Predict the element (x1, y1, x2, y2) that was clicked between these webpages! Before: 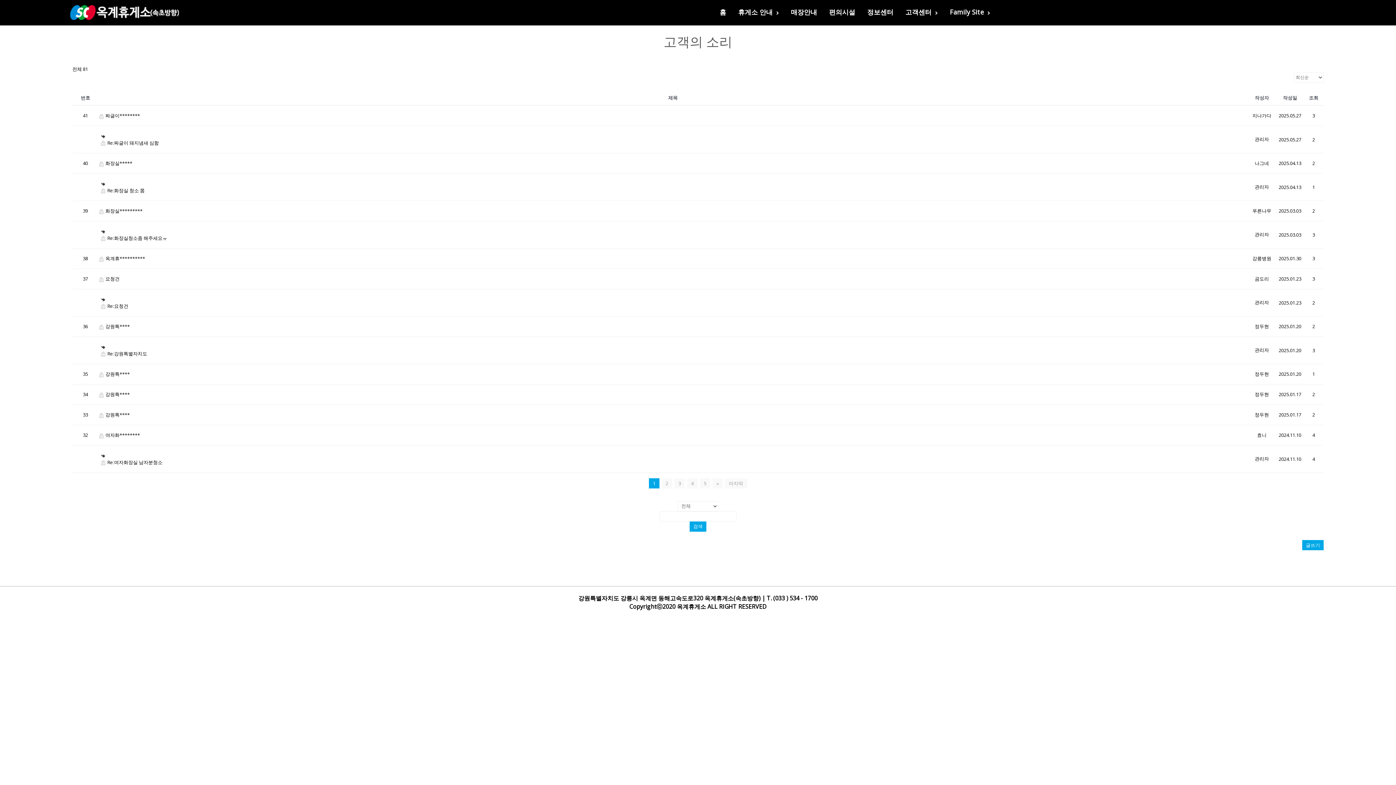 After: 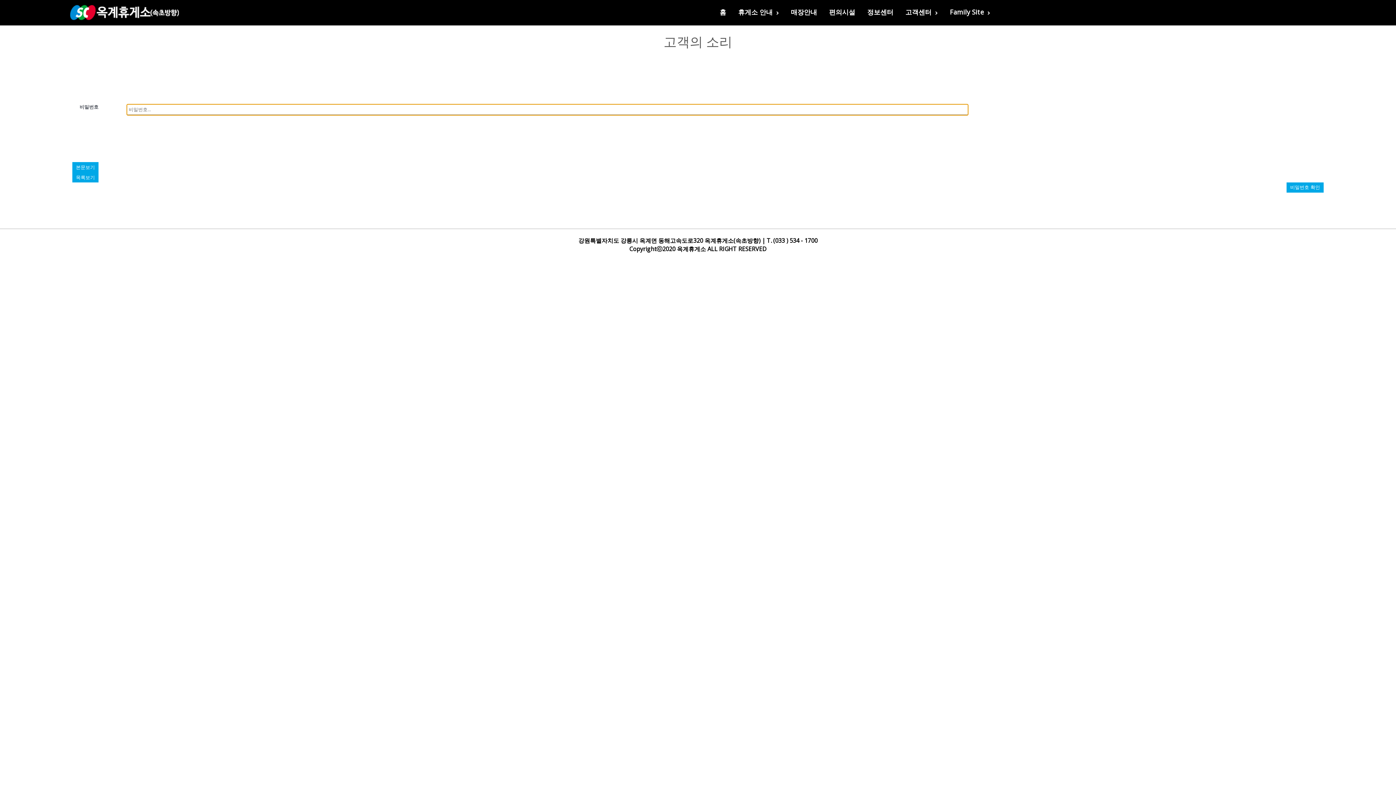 Action: label: 
 Re:강원특별자치도 bbox: (100, 343, 1247, 357)